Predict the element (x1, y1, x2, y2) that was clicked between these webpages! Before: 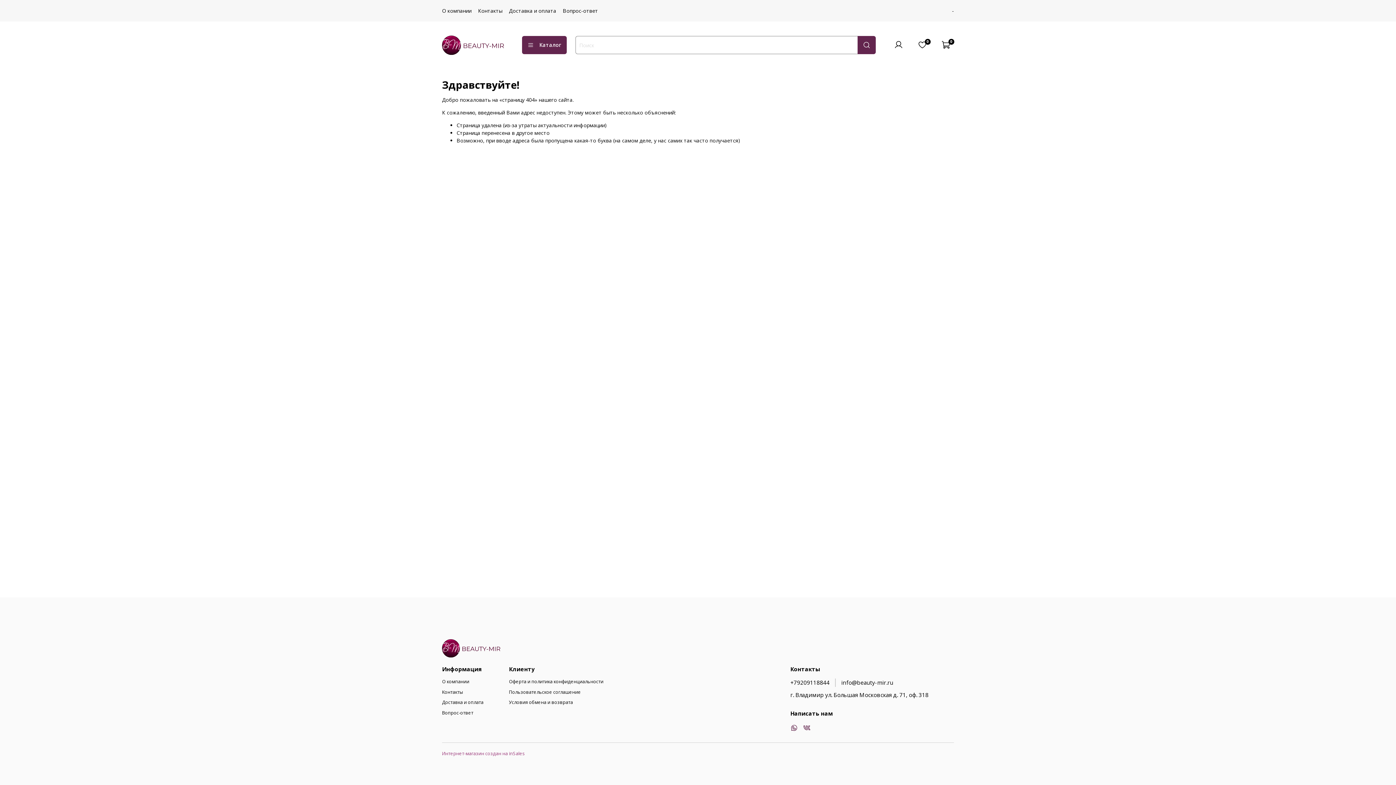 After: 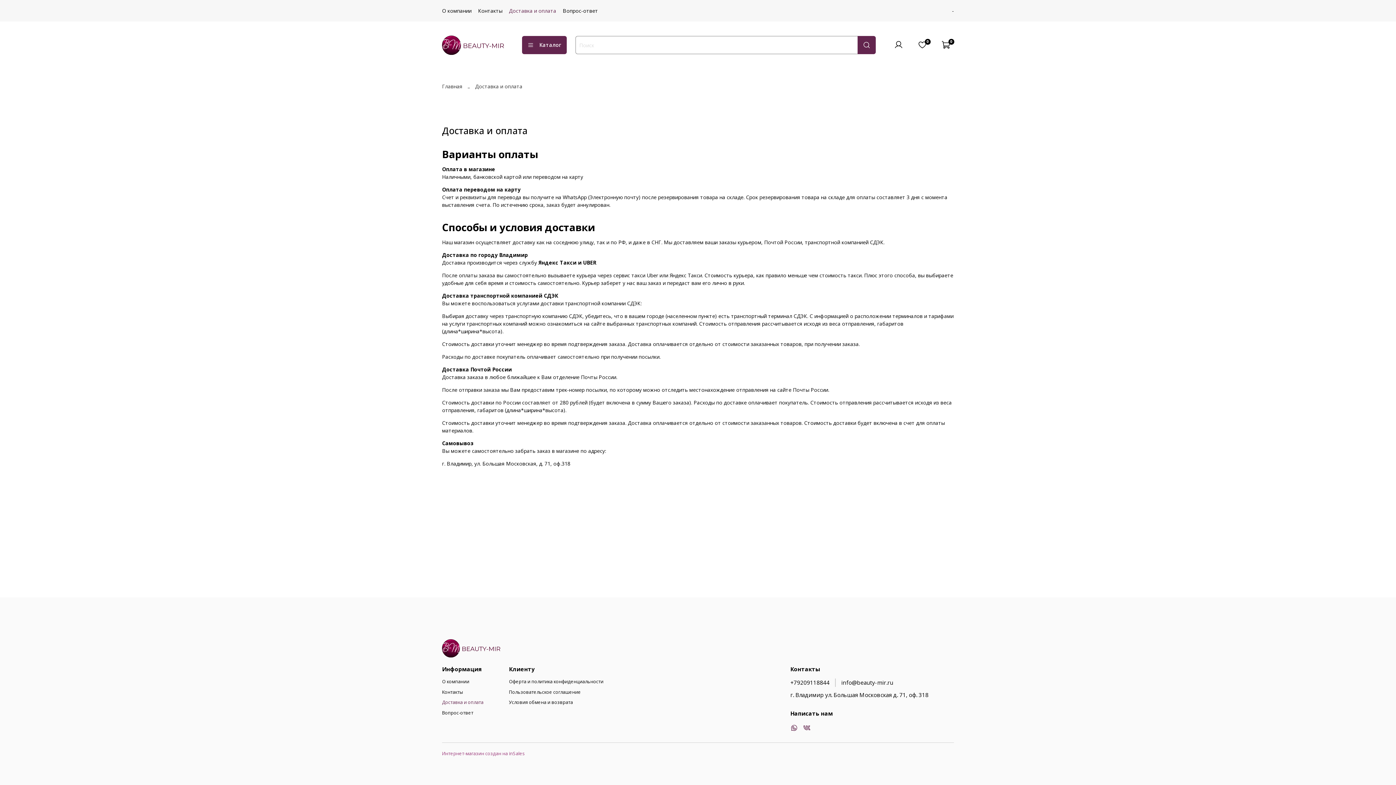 Action: label: Доставка и оплата bbox: (442, 699, 483, 706)